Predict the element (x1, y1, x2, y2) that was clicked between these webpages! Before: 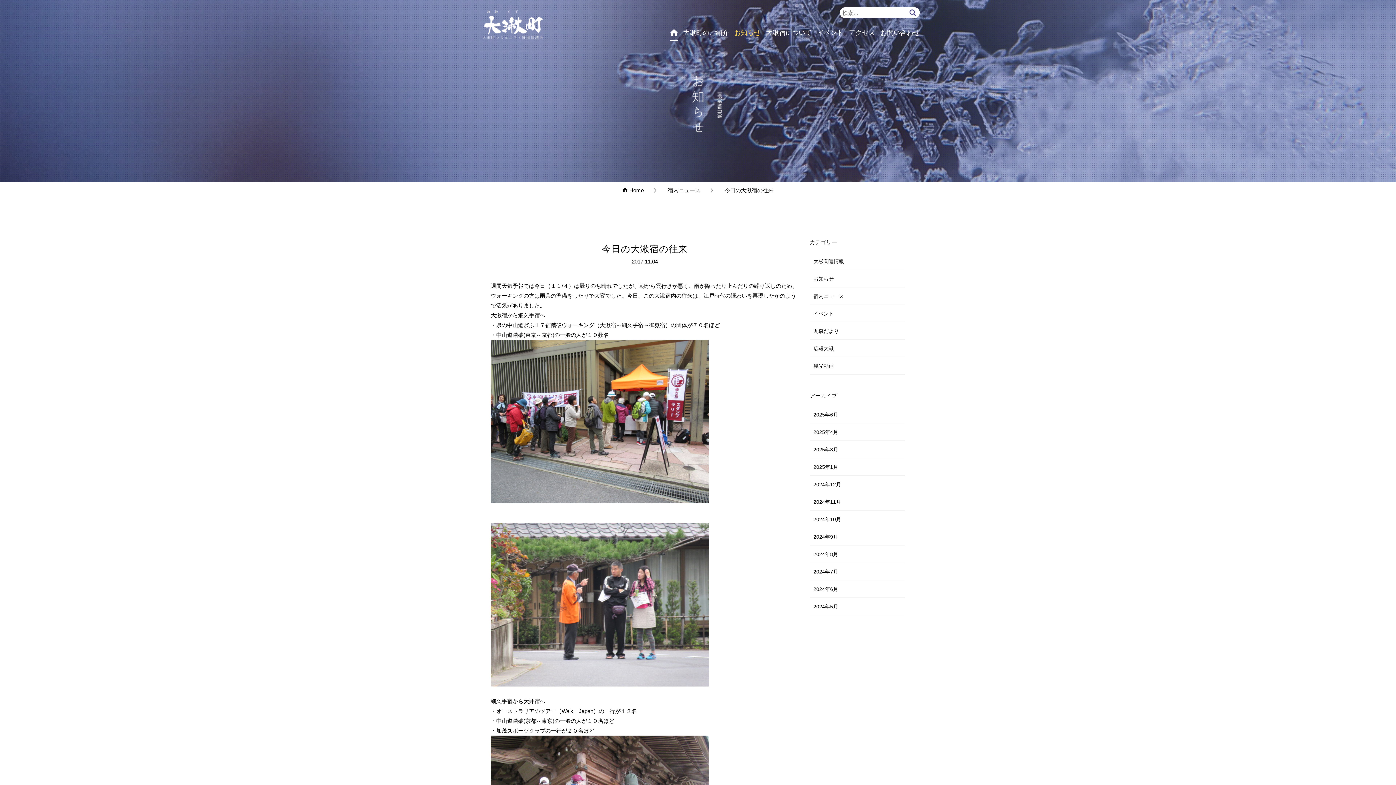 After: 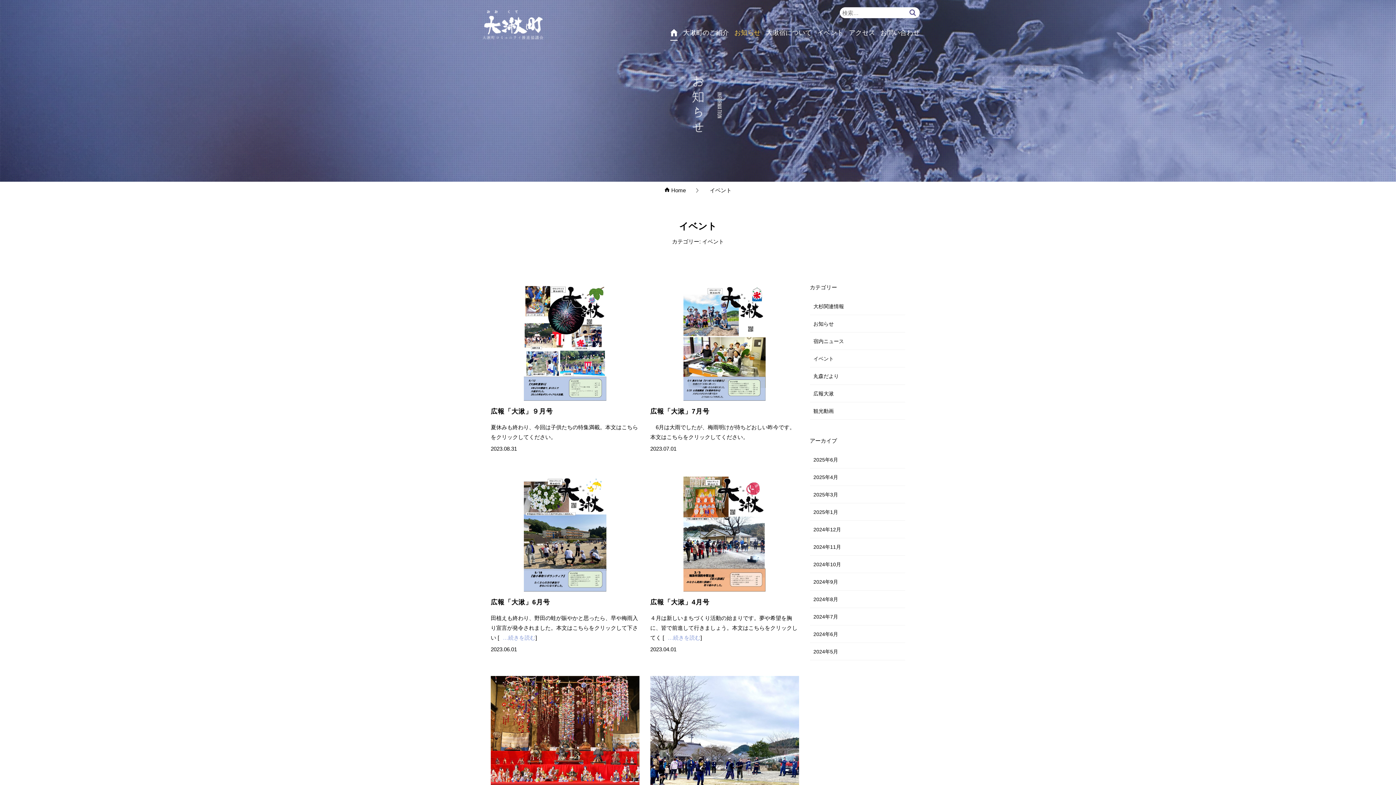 Action: bbox: (813, 310, 834, 316) label: イベント